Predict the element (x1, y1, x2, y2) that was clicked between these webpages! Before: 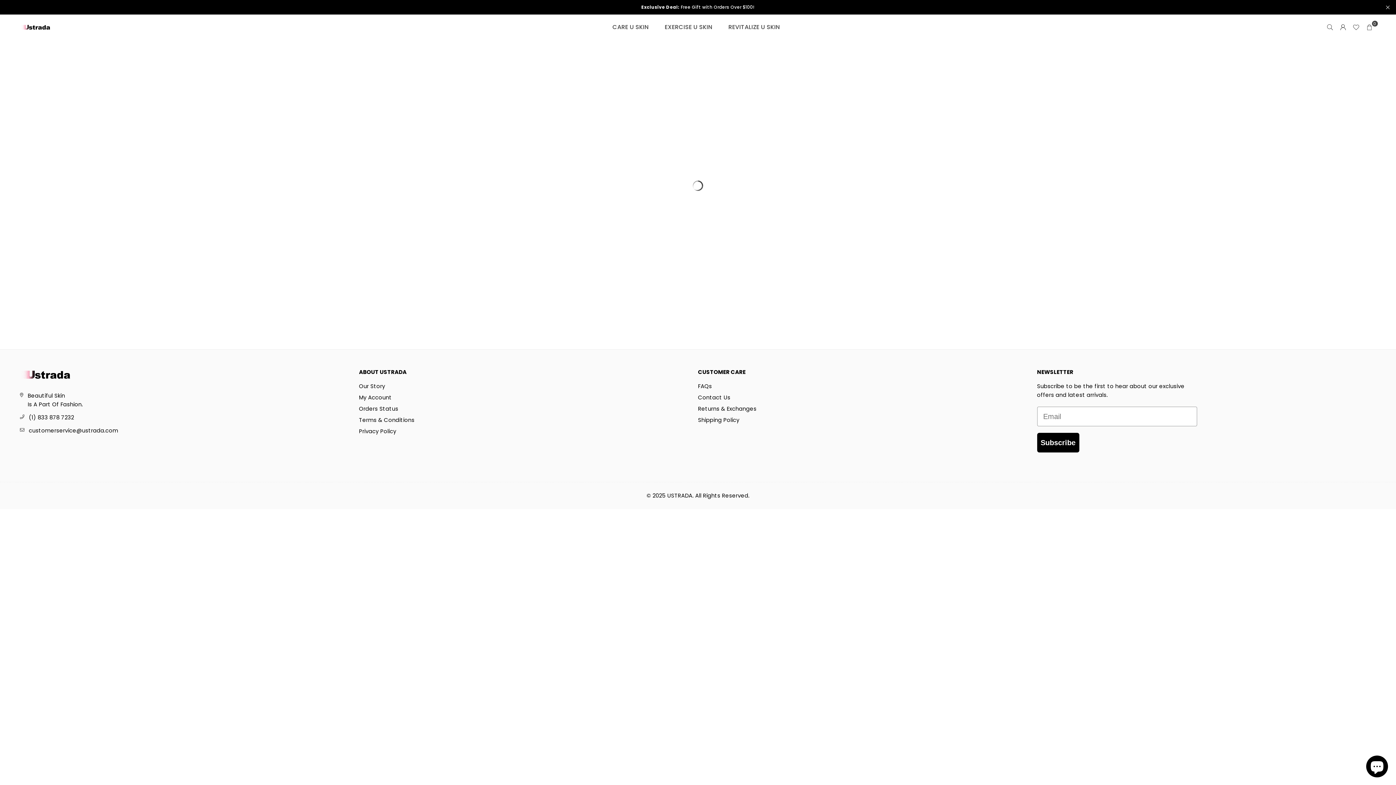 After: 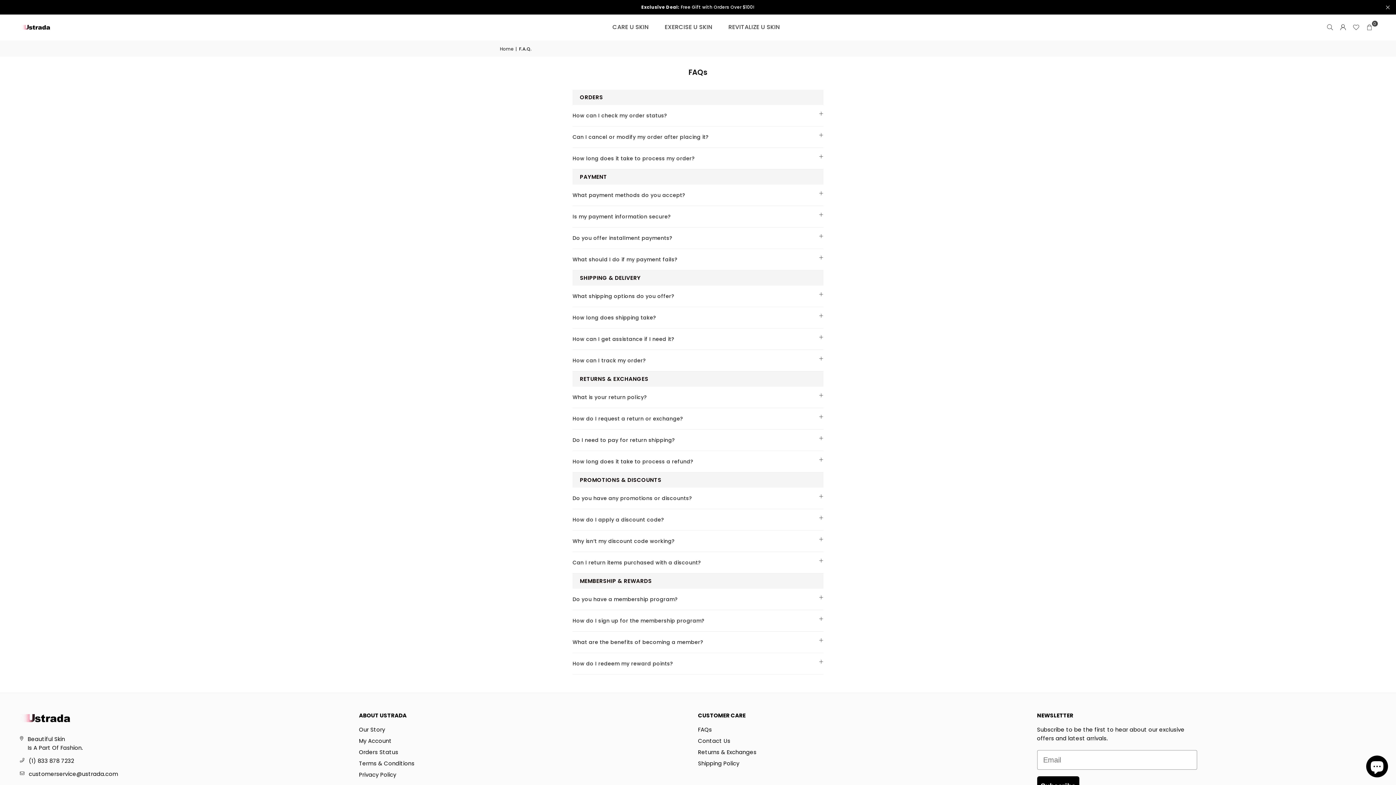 Action: label: FAQs bbox: (698, 382, 712, 390)